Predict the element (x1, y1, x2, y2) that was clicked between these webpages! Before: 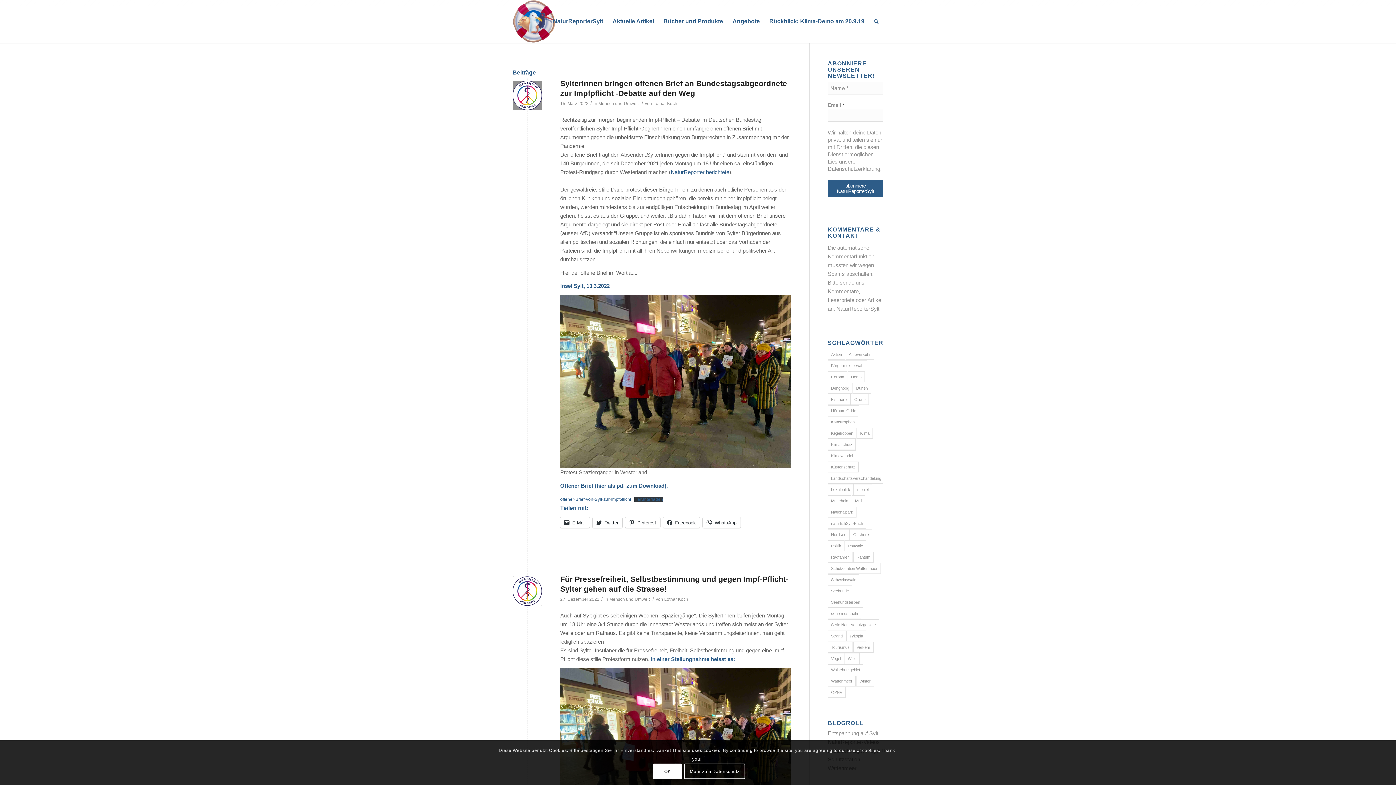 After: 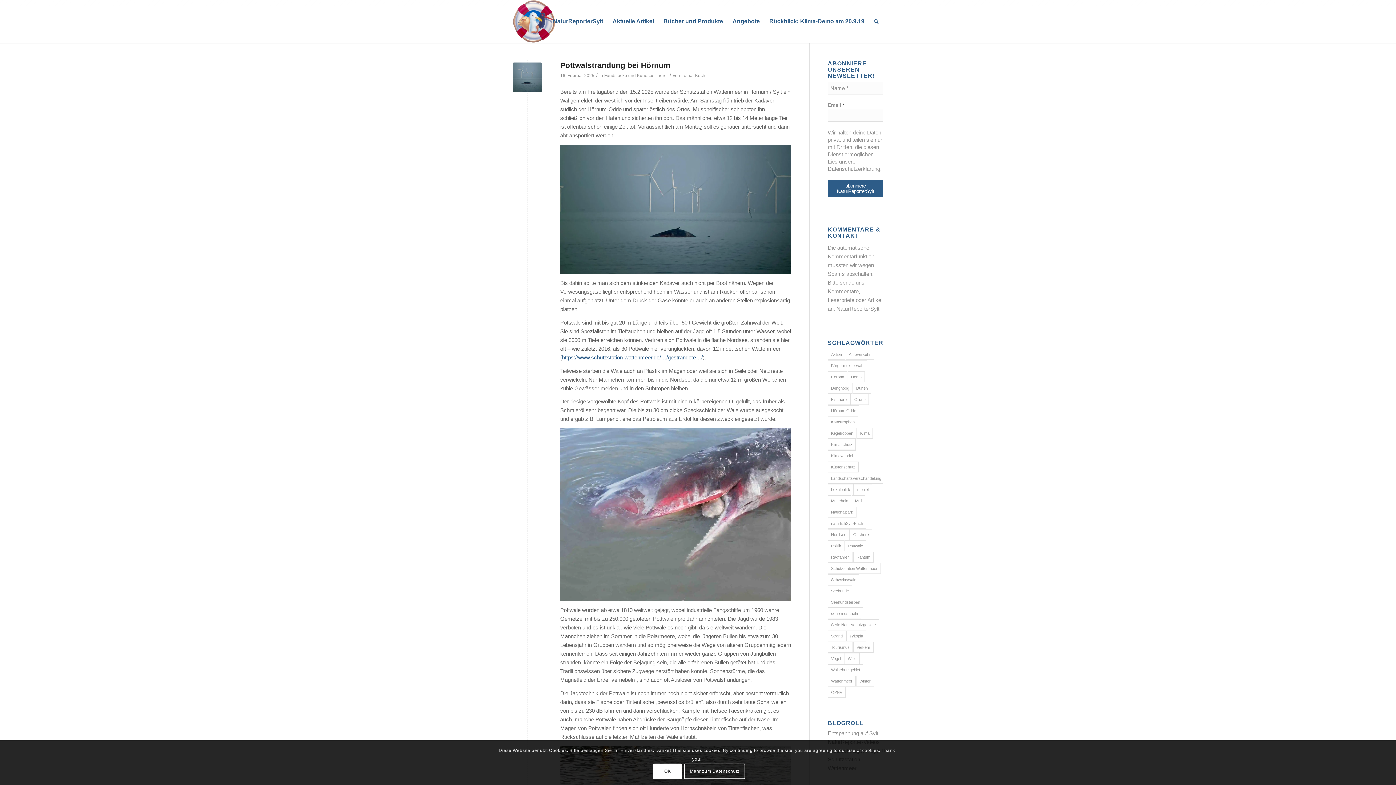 Action: bbox: (608, 0, 658, 42) label: Aktuelle Artikel